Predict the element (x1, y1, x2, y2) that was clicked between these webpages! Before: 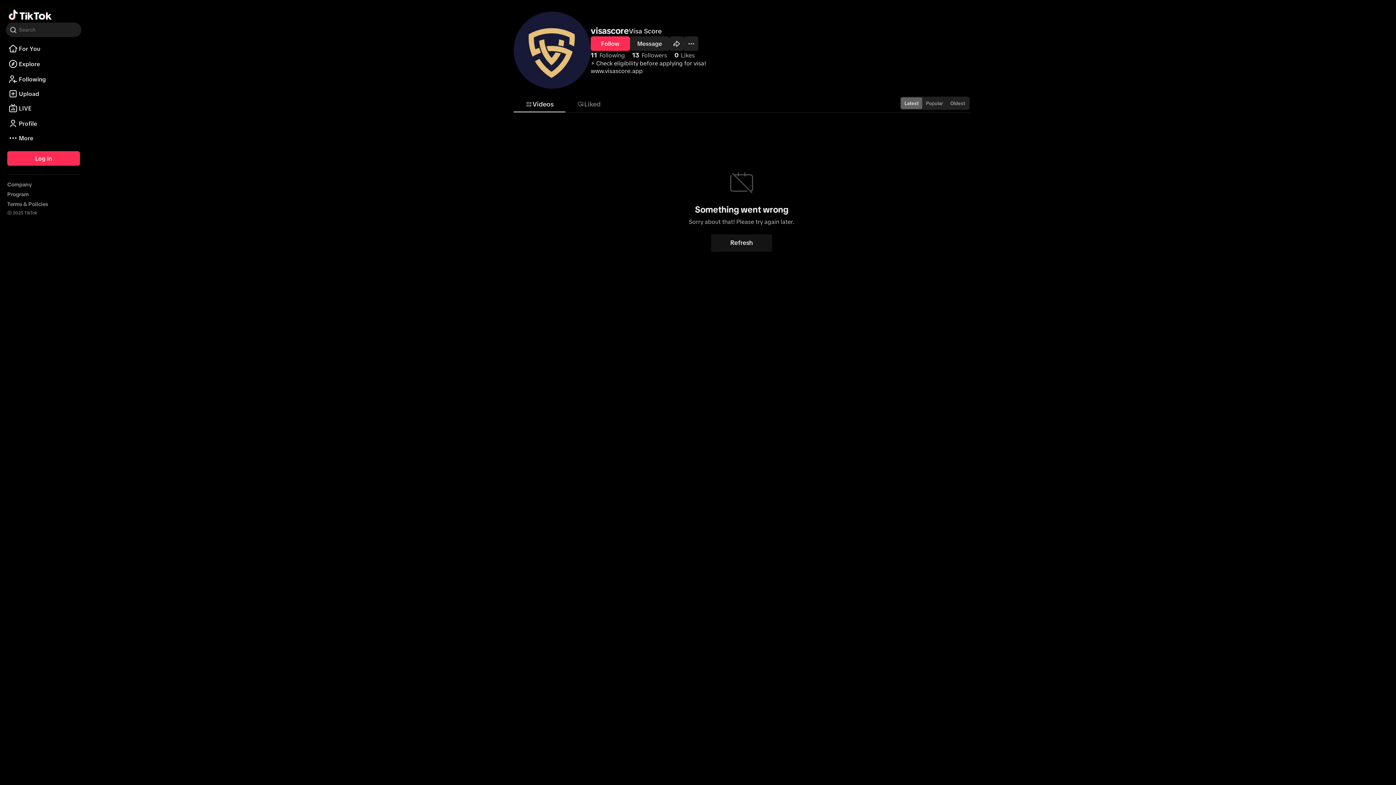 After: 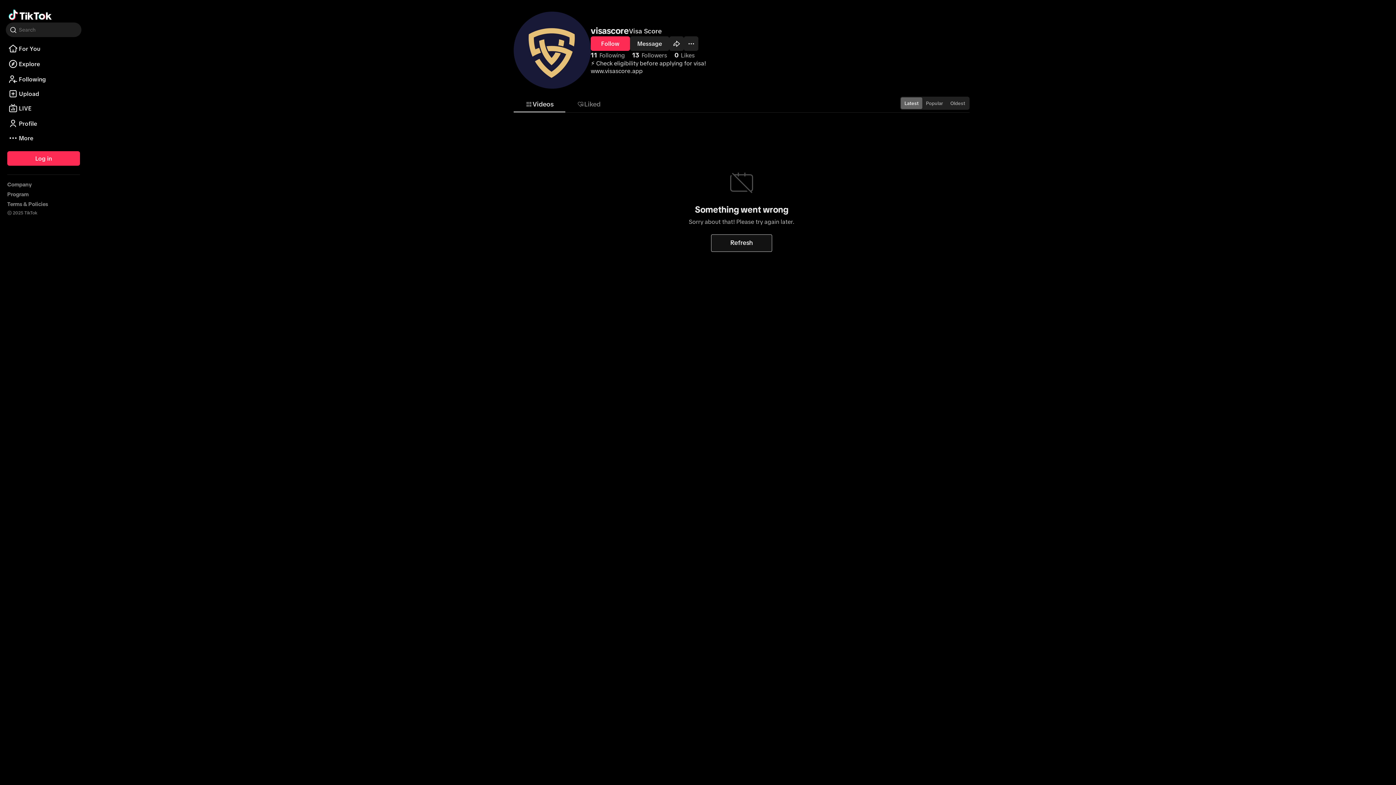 Action: bbox: (711, 234, 772, 251) label: Refresh